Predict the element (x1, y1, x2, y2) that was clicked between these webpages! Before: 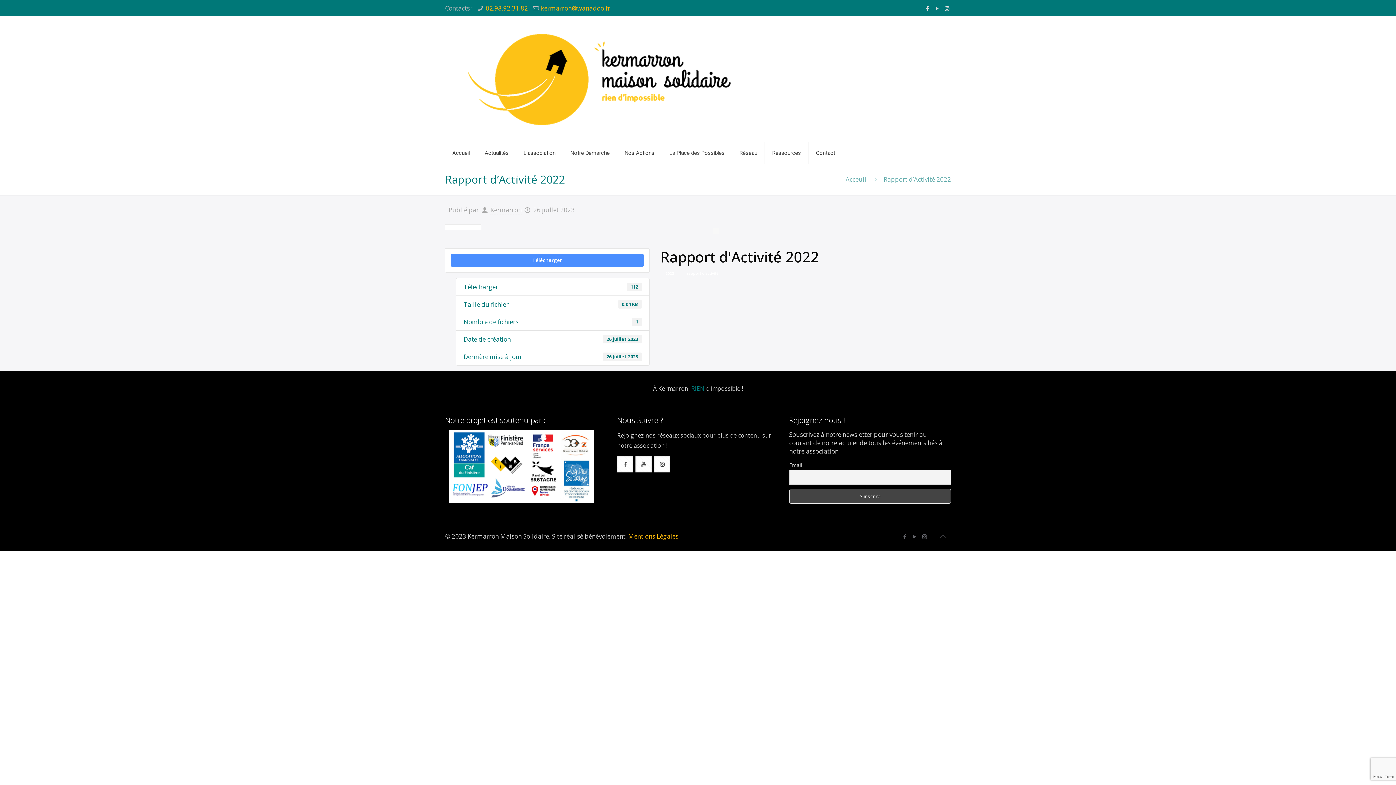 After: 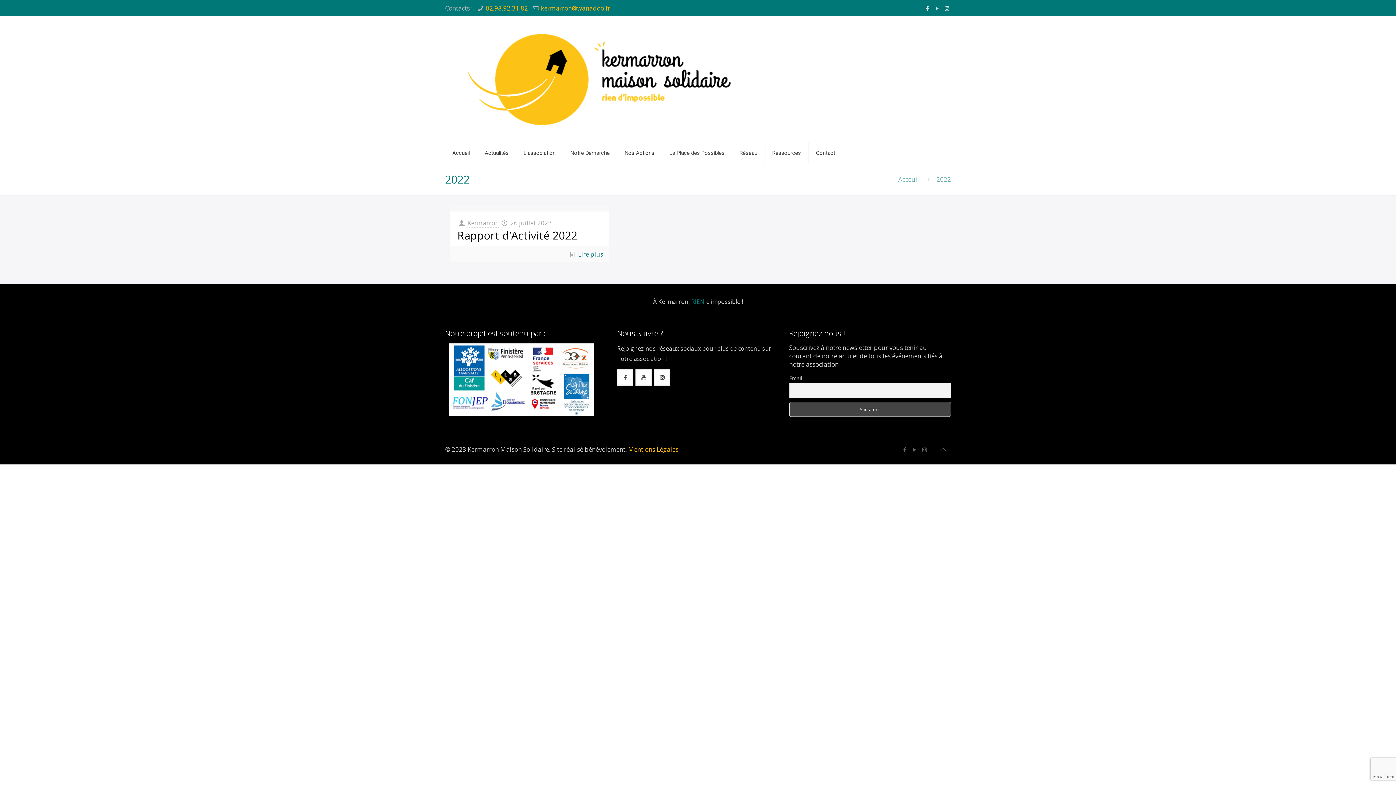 Action: label:   2022 bbox: (660, 268, 677, 278)